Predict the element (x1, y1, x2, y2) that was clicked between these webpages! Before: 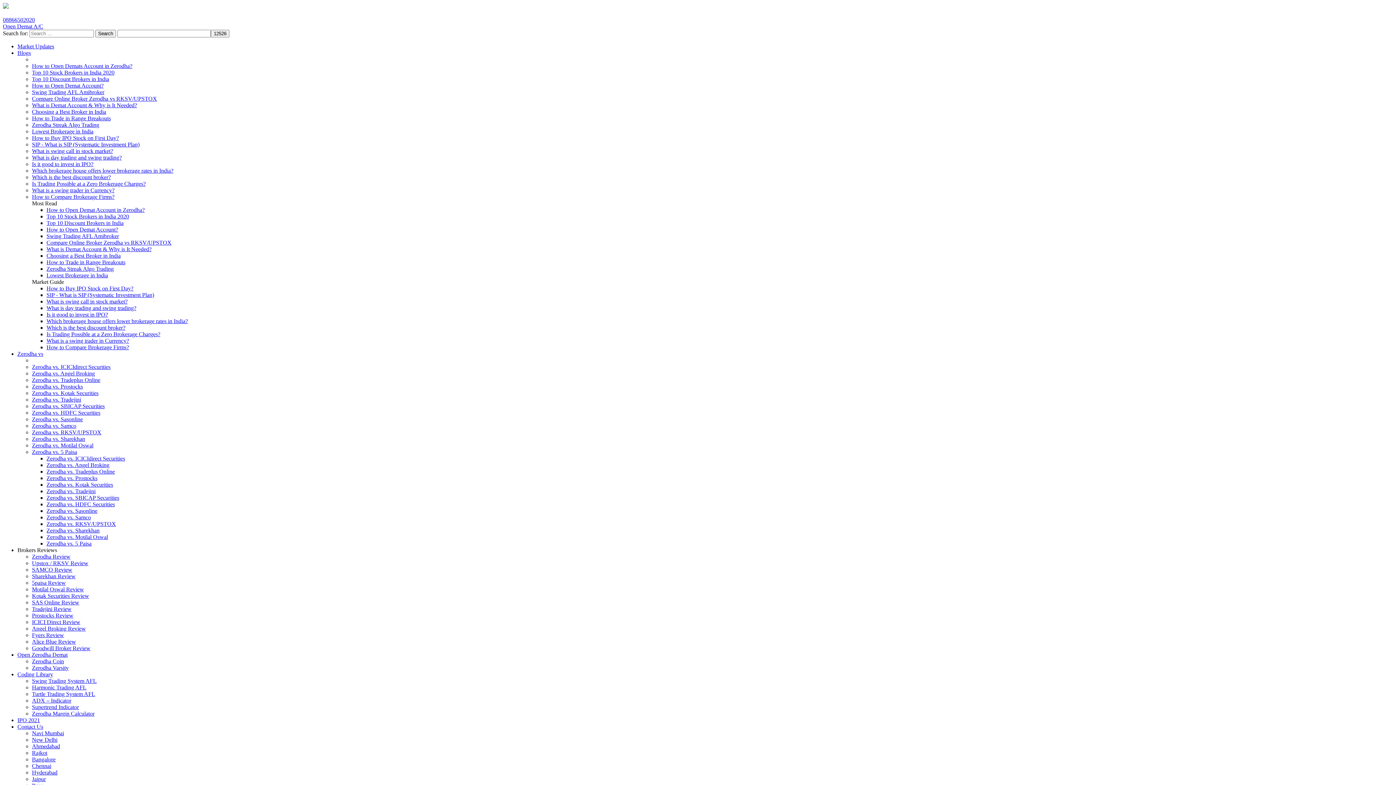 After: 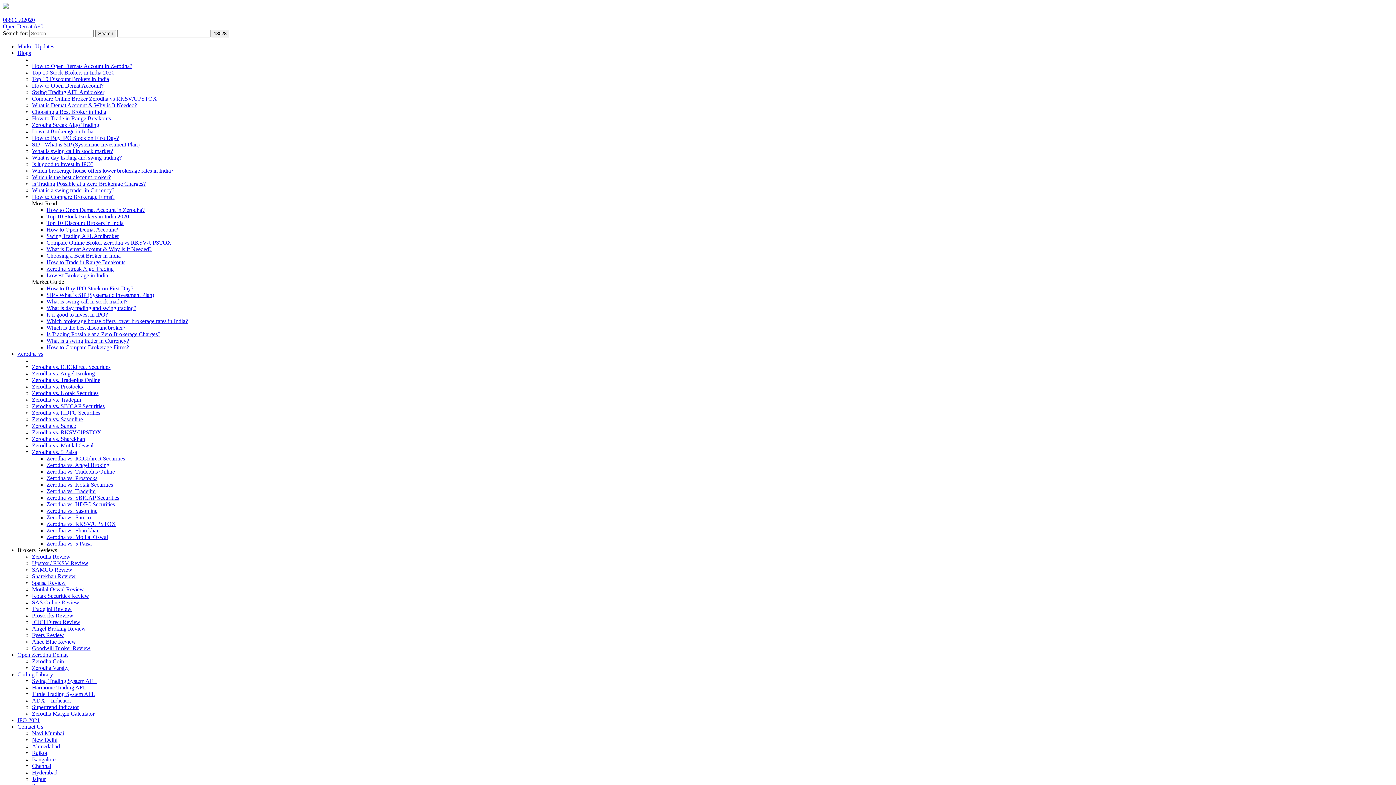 Action: bbox: (46, 206, 144, 213) label: How to Open Demat Account in Zerodha?